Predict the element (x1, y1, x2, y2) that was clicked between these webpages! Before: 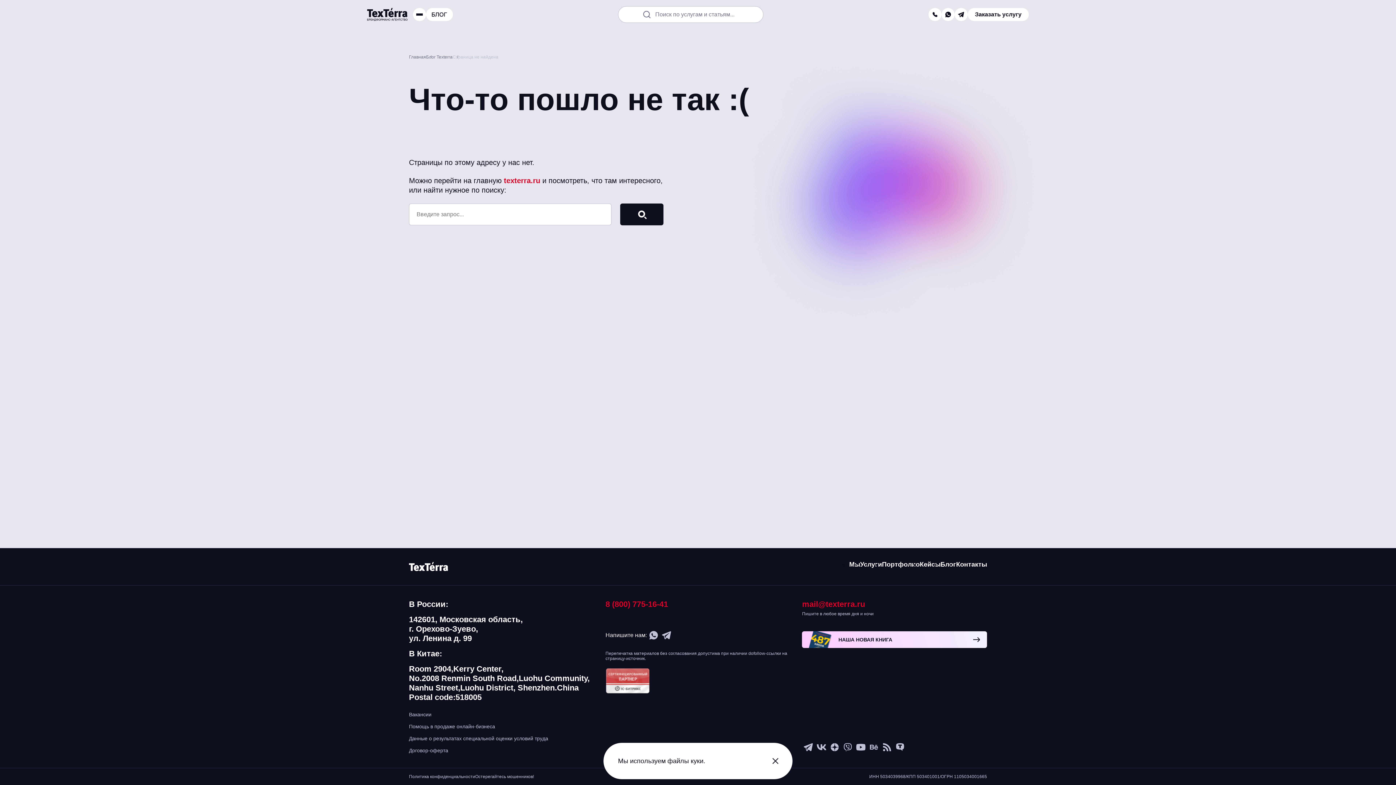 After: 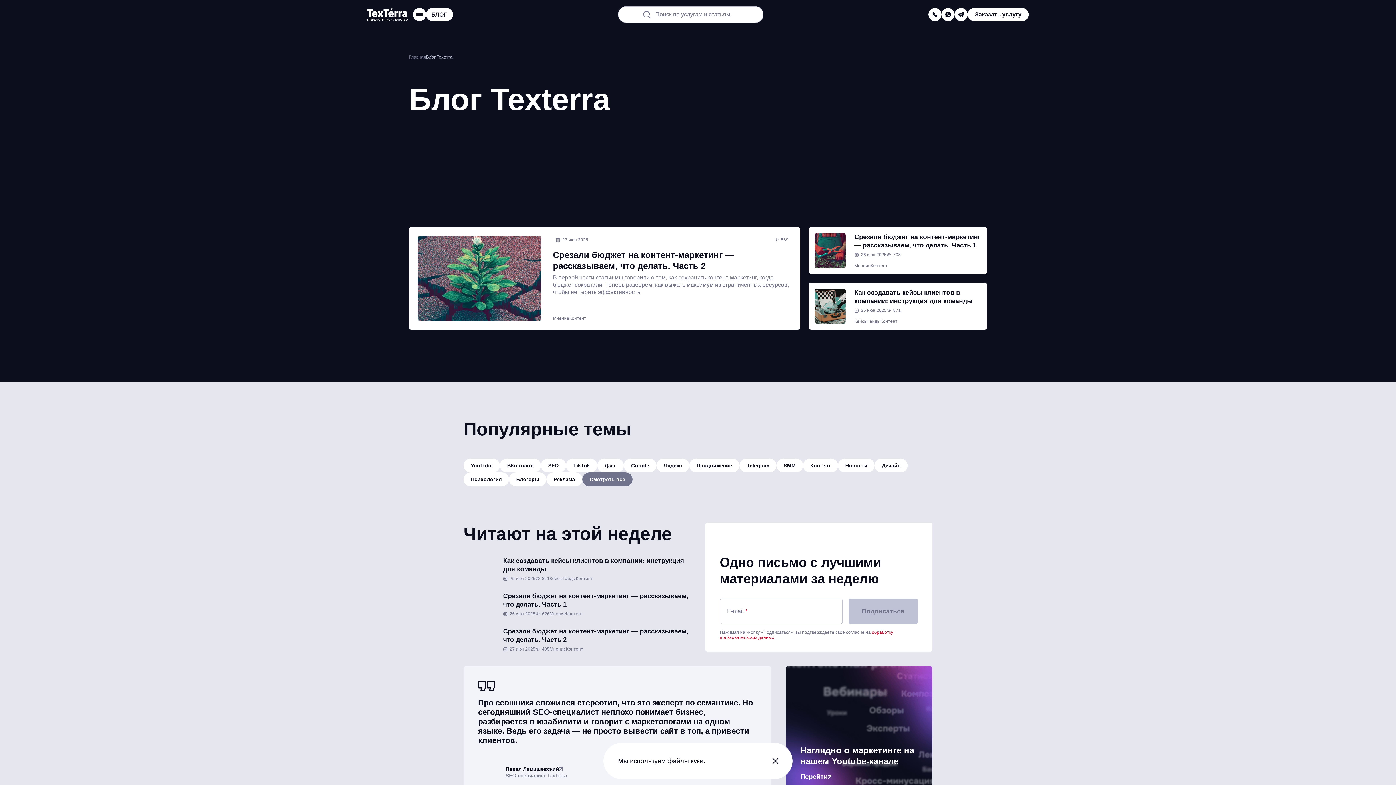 Action: bbox: (426, 54, 452, 59) label: Блог Texterra